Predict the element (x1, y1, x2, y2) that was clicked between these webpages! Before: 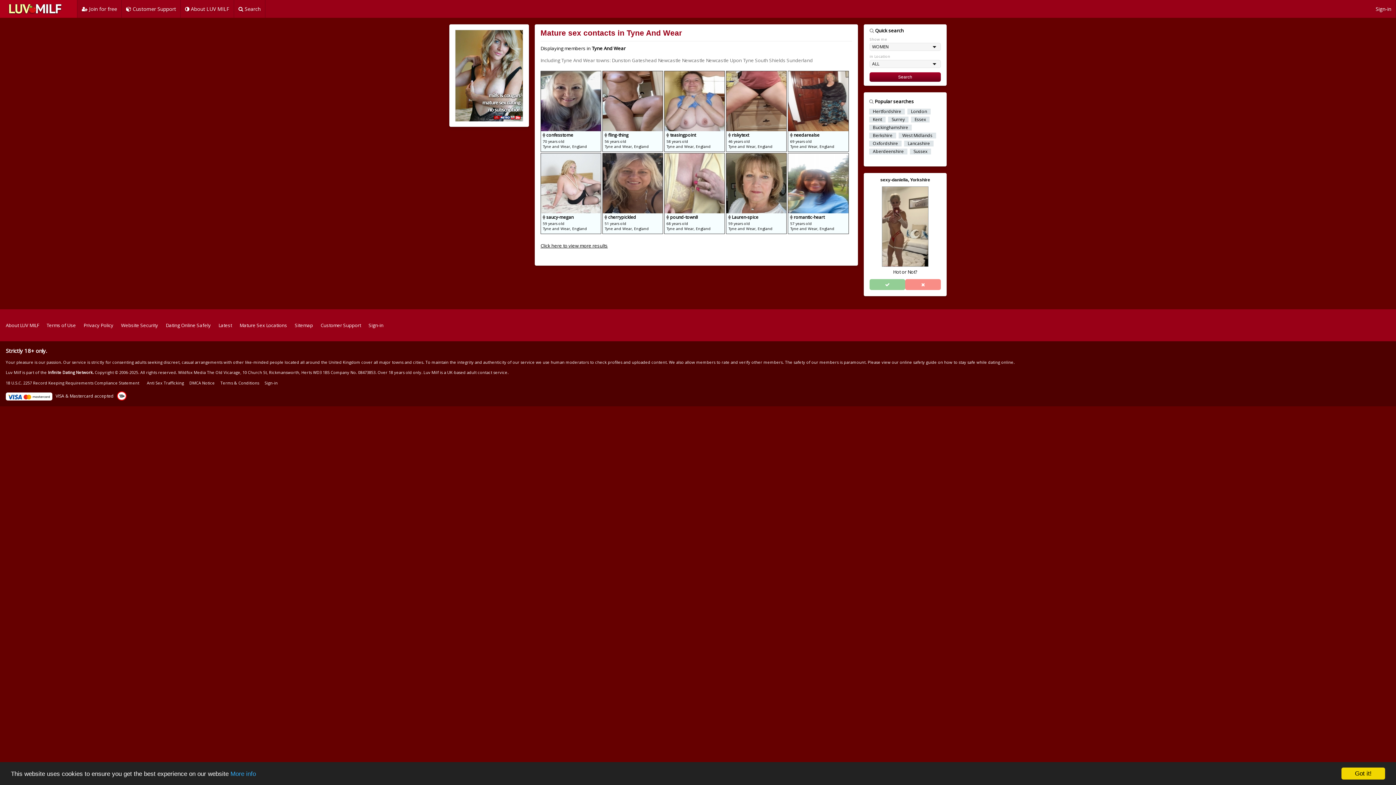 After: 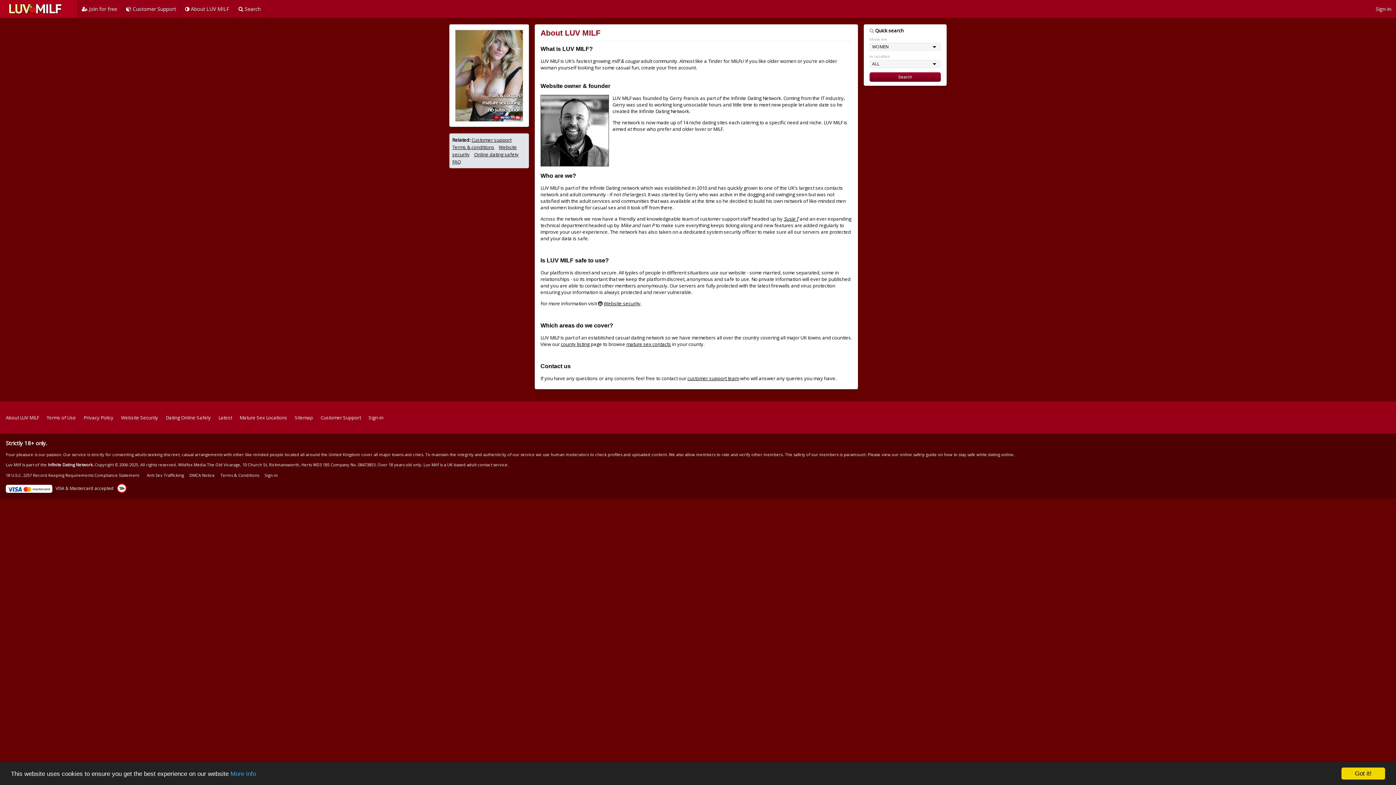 Action: bbox: (5, 322, 38, 328) label: About LUV MILF